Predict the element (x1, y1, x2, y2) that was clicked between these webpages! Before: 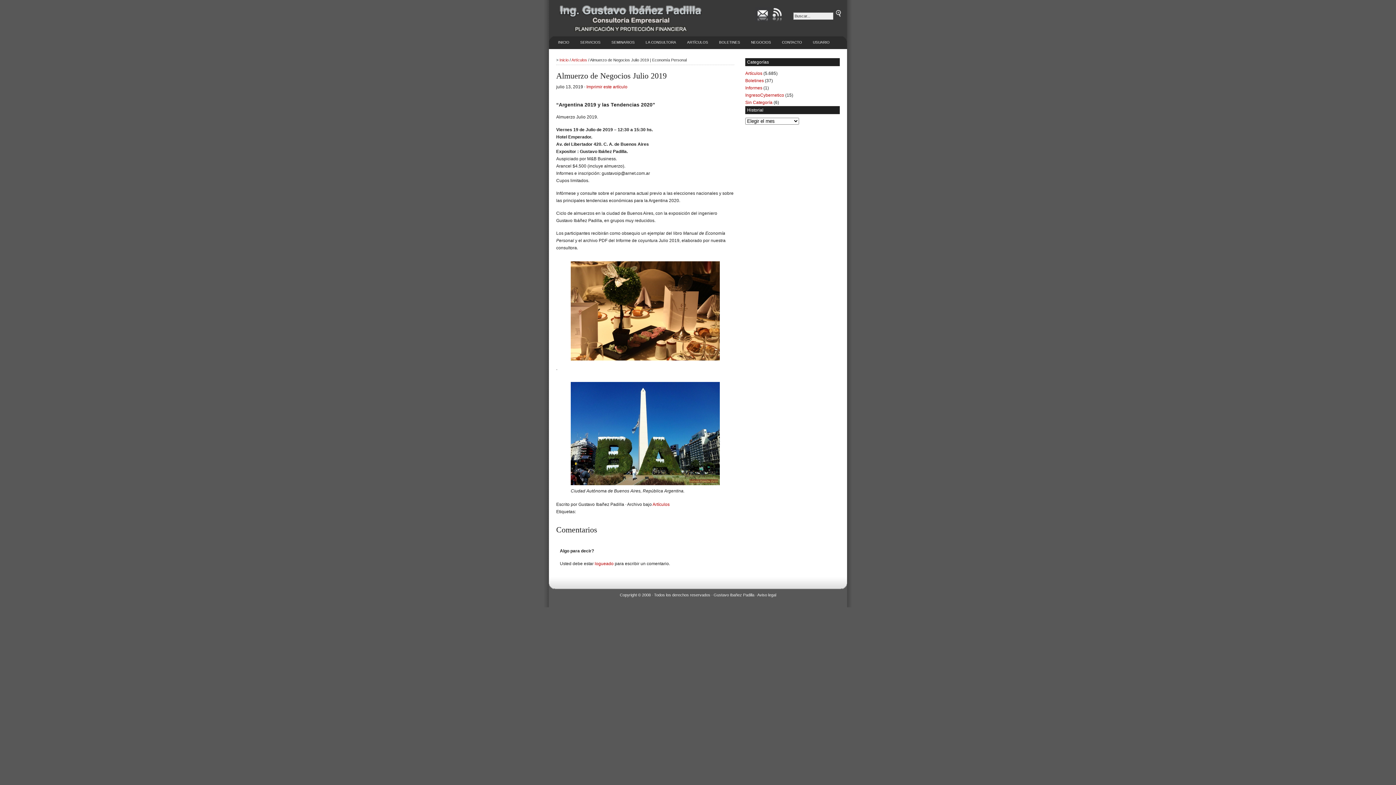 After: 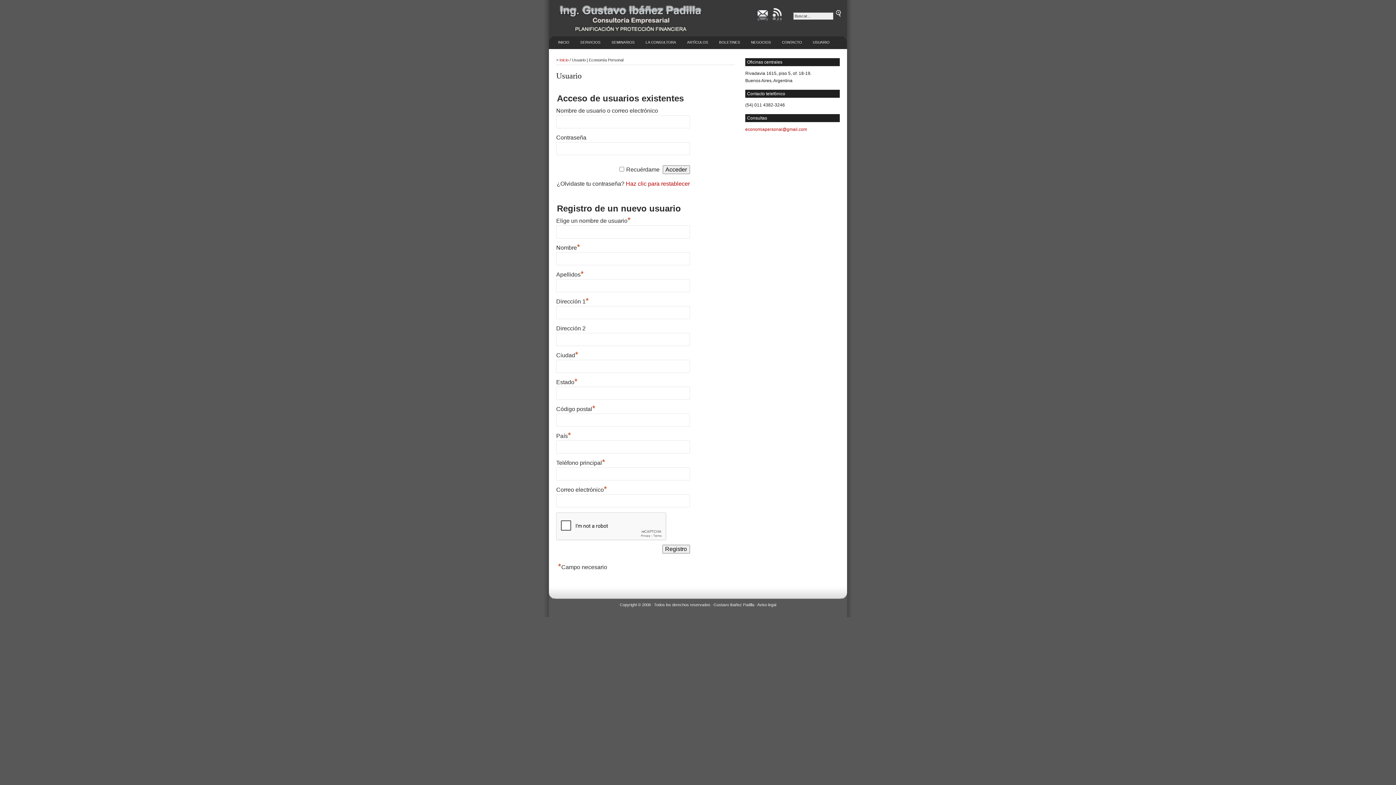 Action: bbox: (594, 561, 613, 566) label: logueado